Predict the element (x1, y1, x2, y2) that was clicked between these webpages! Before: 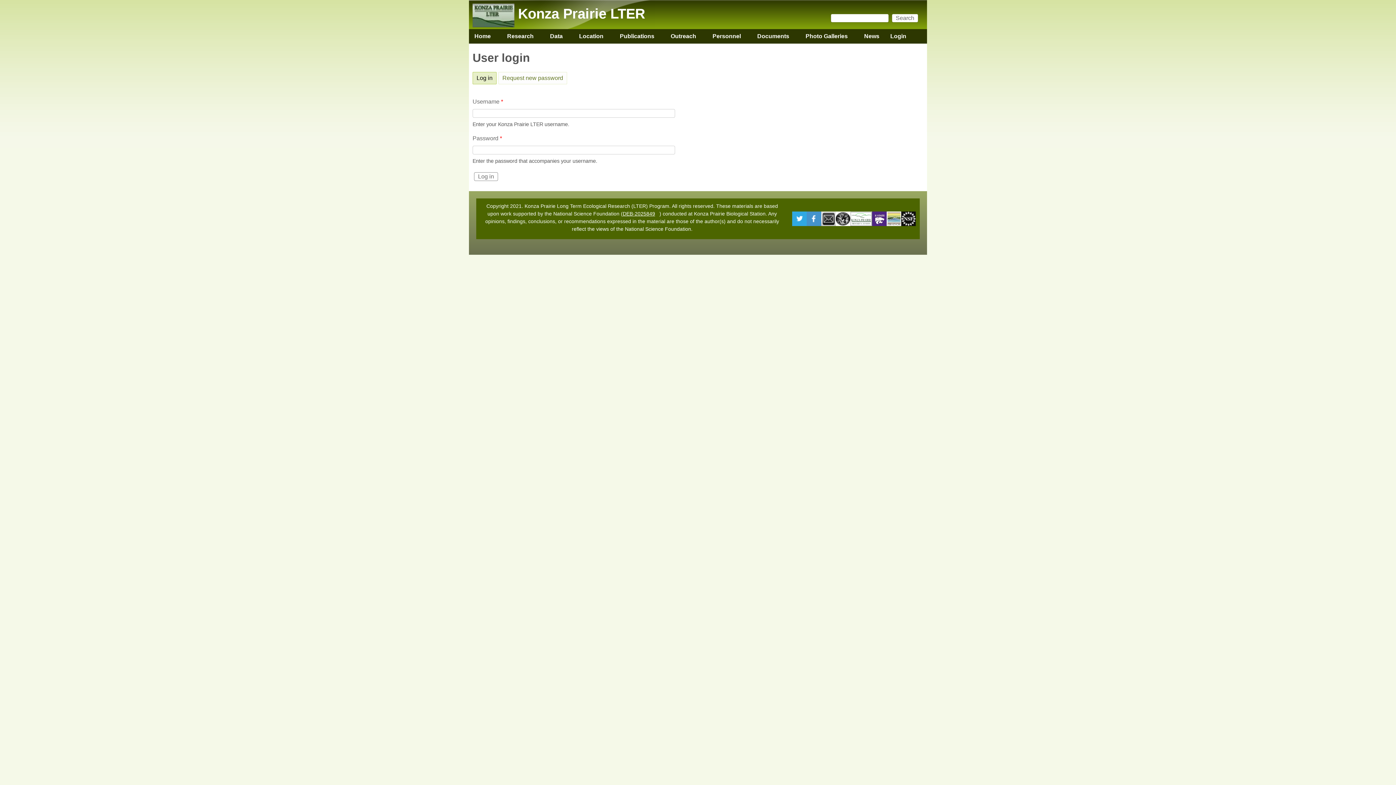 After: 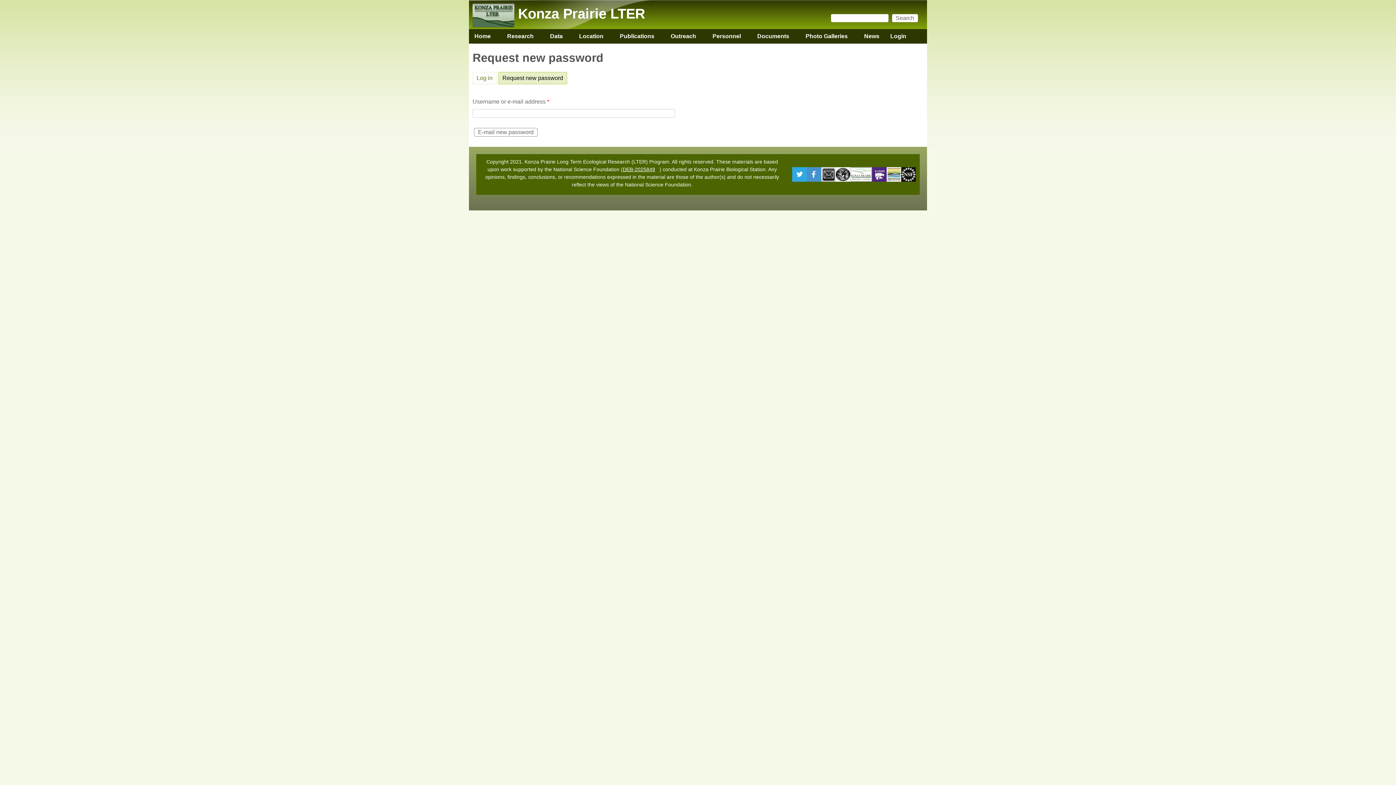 Action: label: Request new password bbox: (498, 71, 567, 84)